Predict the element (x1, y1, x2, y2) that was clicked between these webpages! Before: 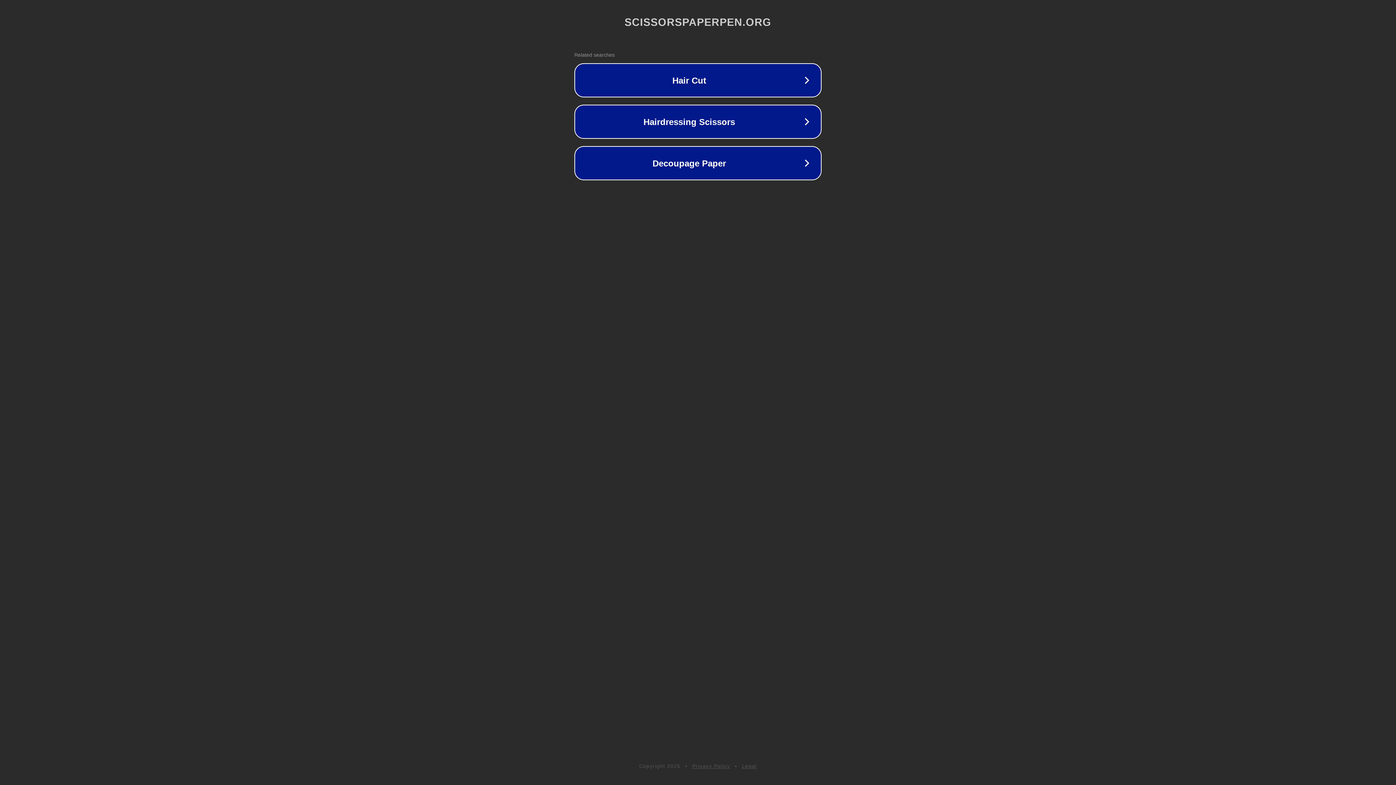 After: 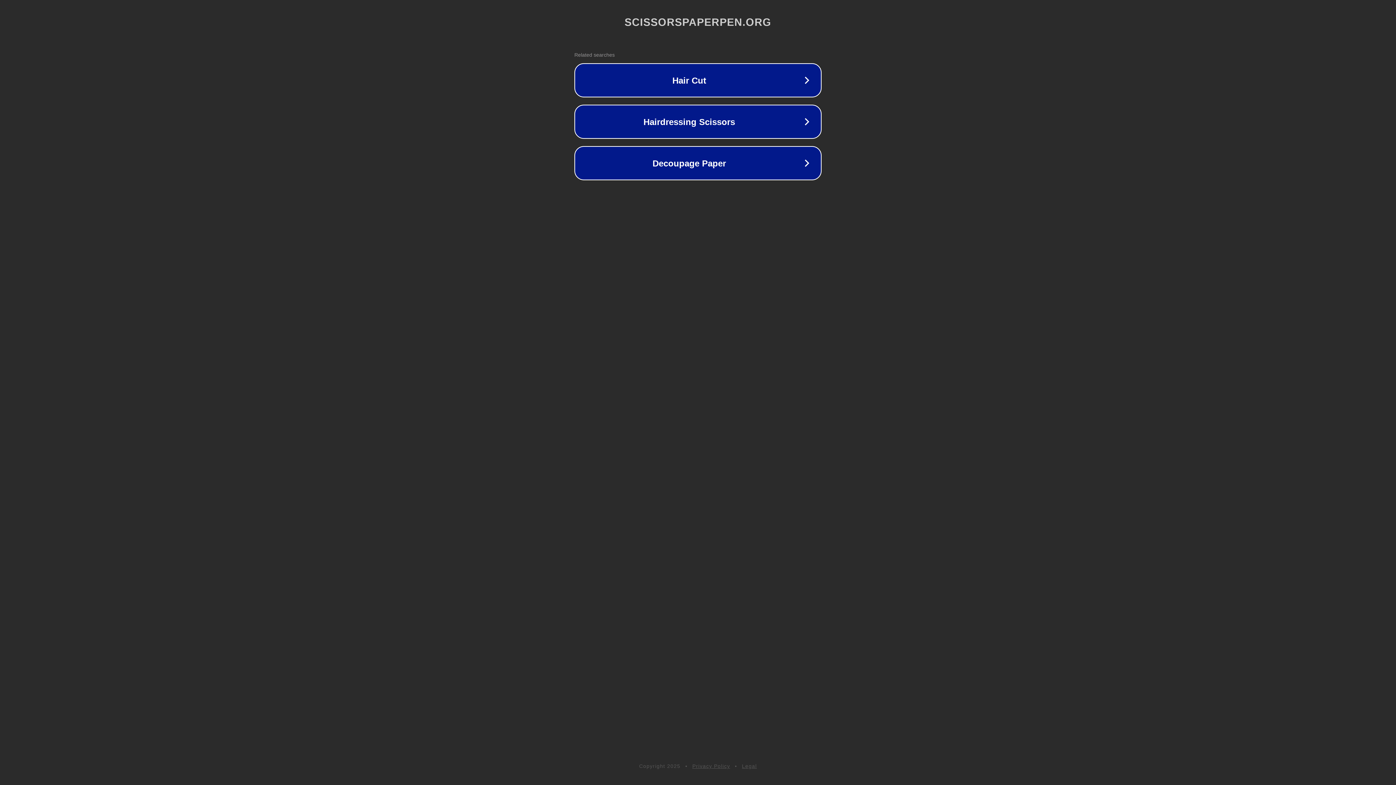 Action: label: Legal bbox: (742, 763, 757, 769)